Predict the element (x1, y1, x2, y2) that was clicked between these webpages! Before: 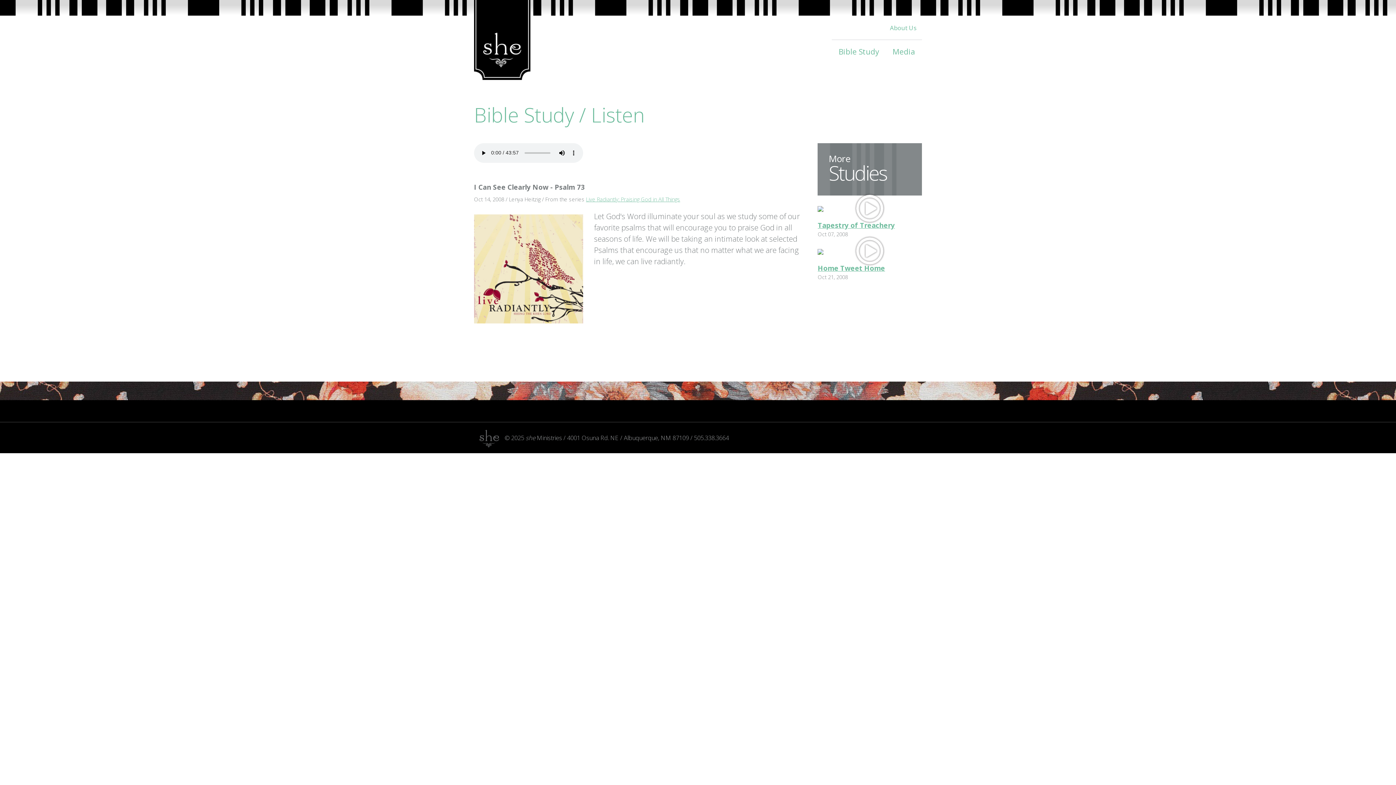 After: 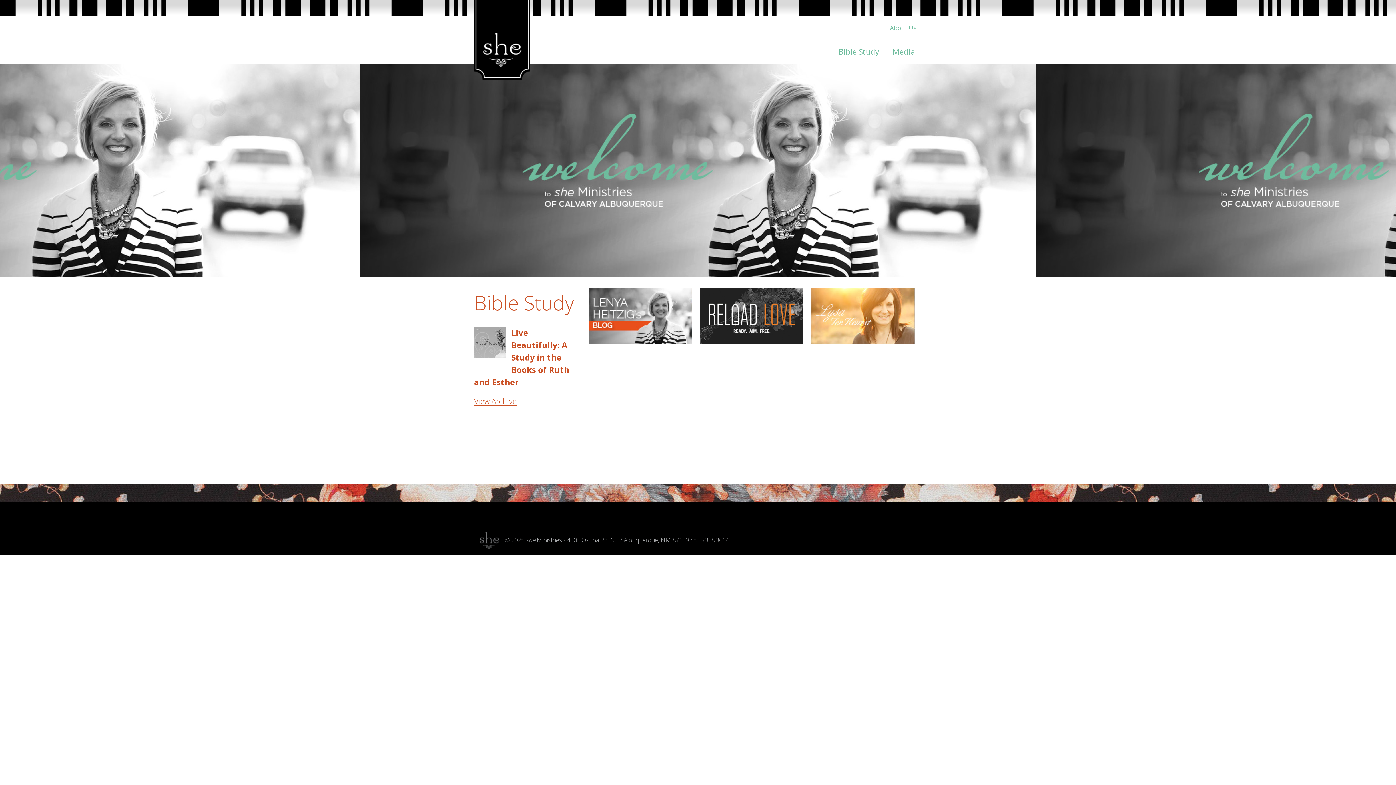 Action: bbox: (474, 23, 530, 51)